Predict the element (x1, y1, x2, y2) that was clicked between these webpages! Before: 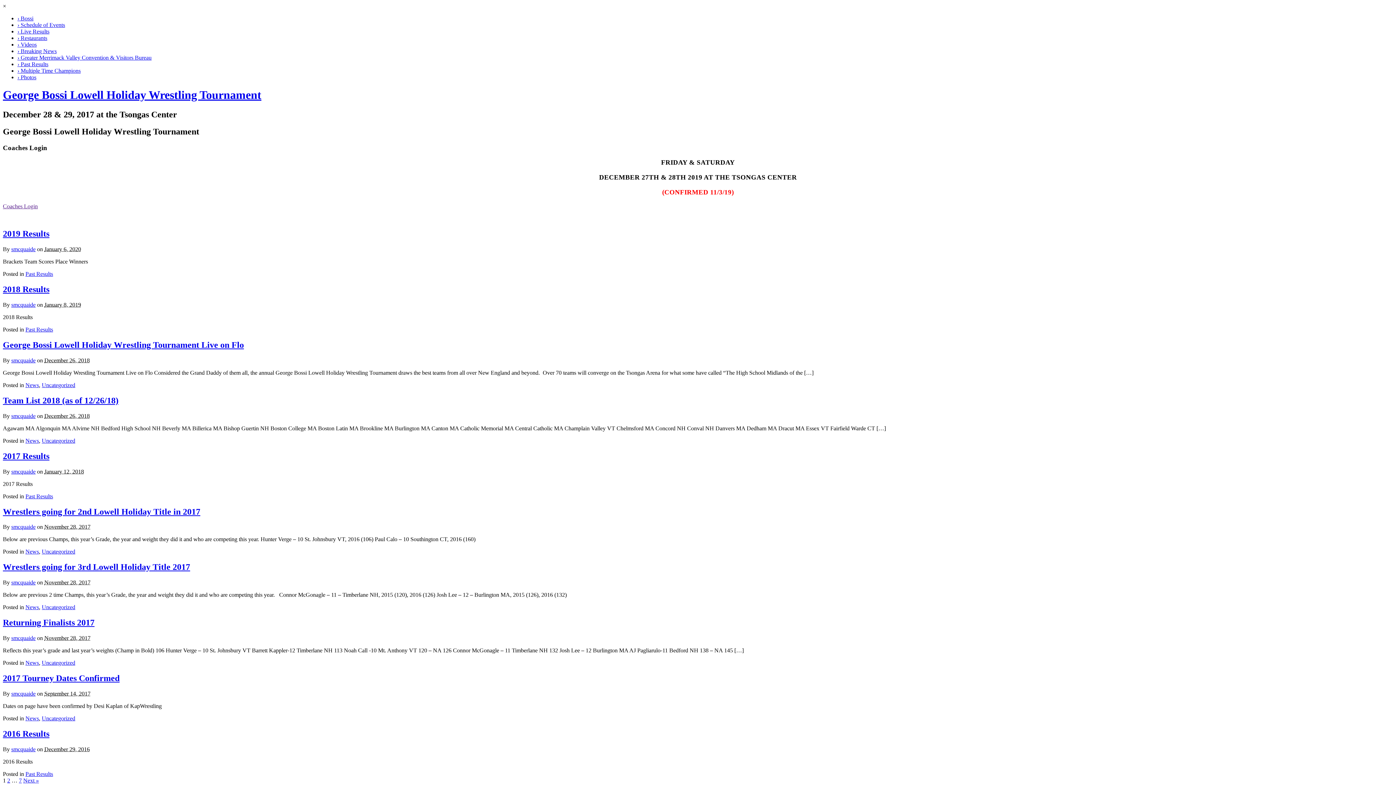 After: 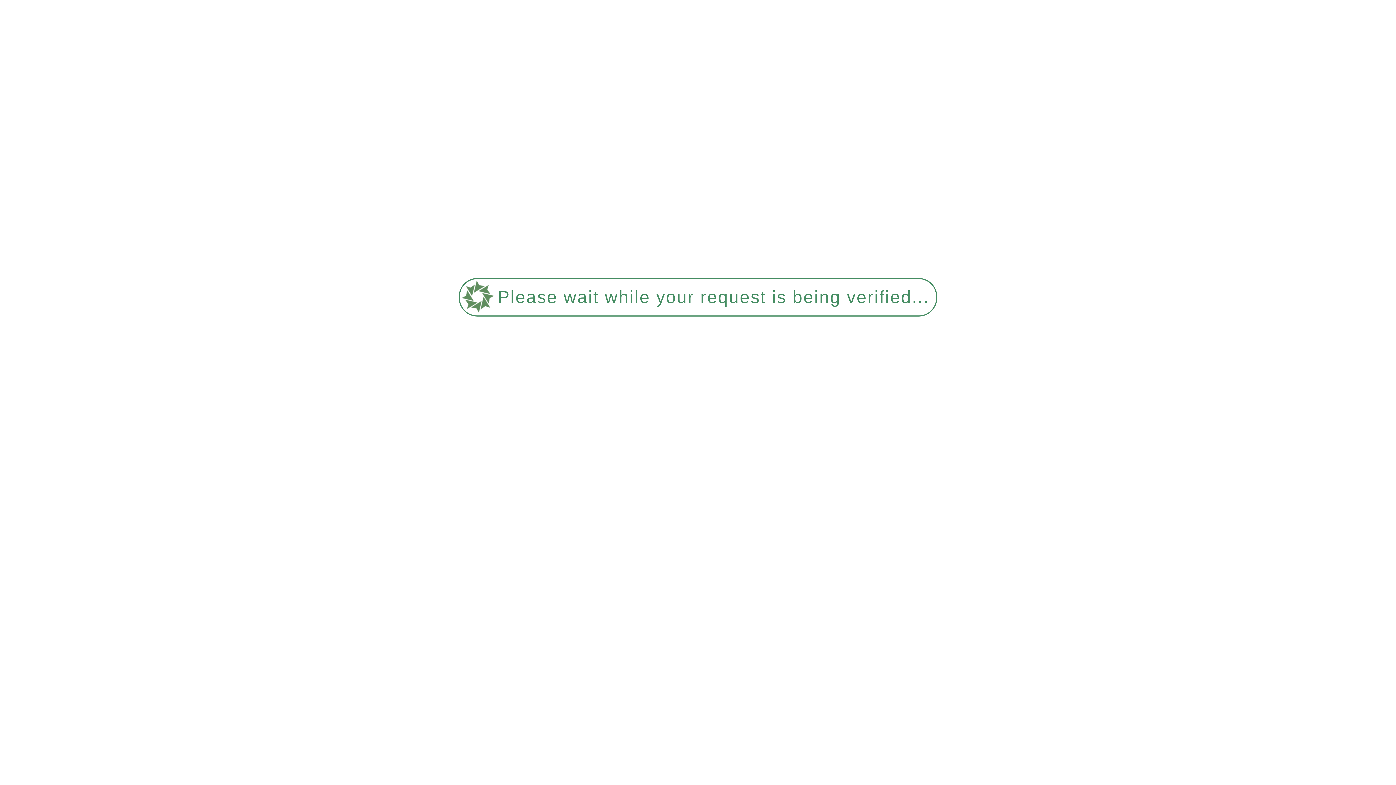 Action: bbox: (2, 395, 118, 405) label: Team List 2018 (as of 12/26/18)